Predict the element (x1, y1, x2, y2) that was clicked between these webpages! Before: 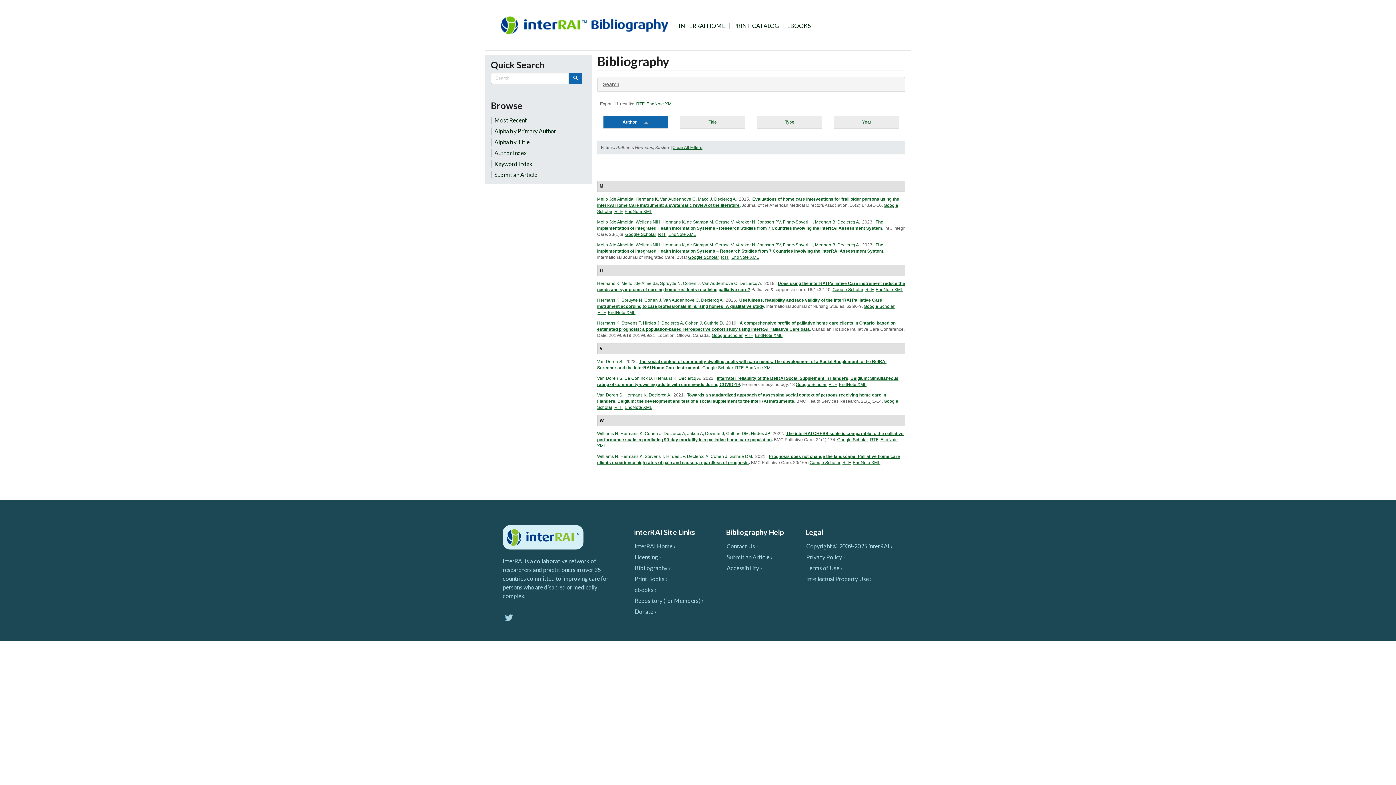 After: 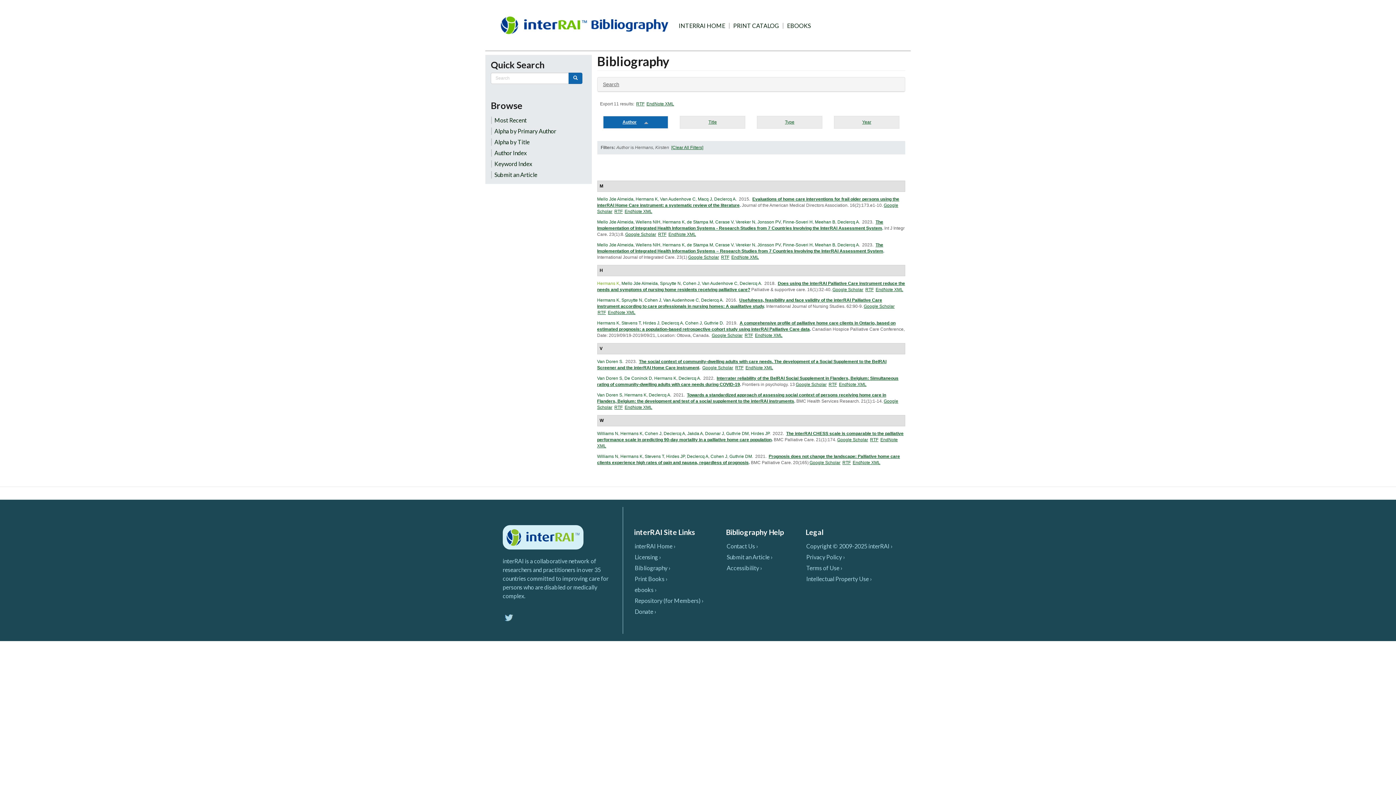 Action: bbox: (597, 281, 619, 286) label: Hermans K